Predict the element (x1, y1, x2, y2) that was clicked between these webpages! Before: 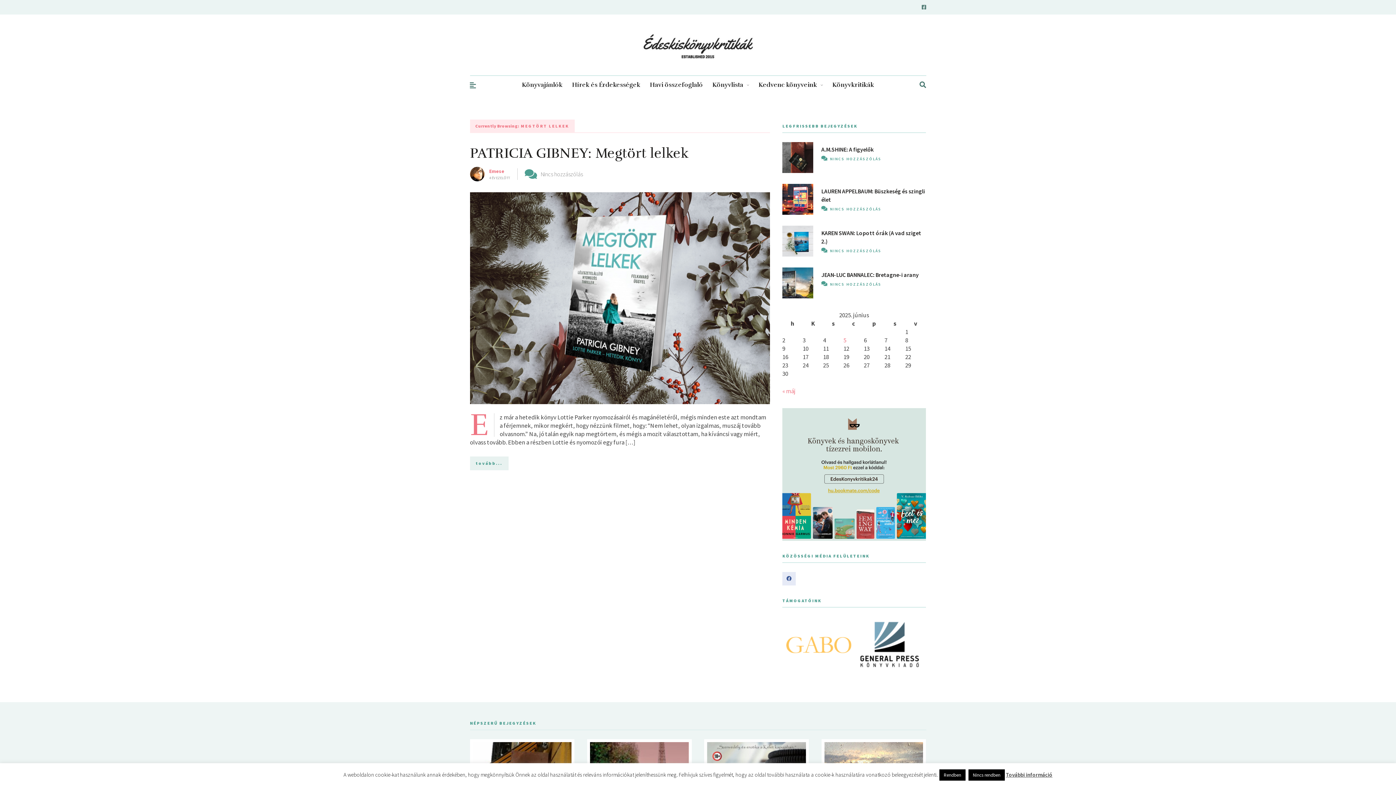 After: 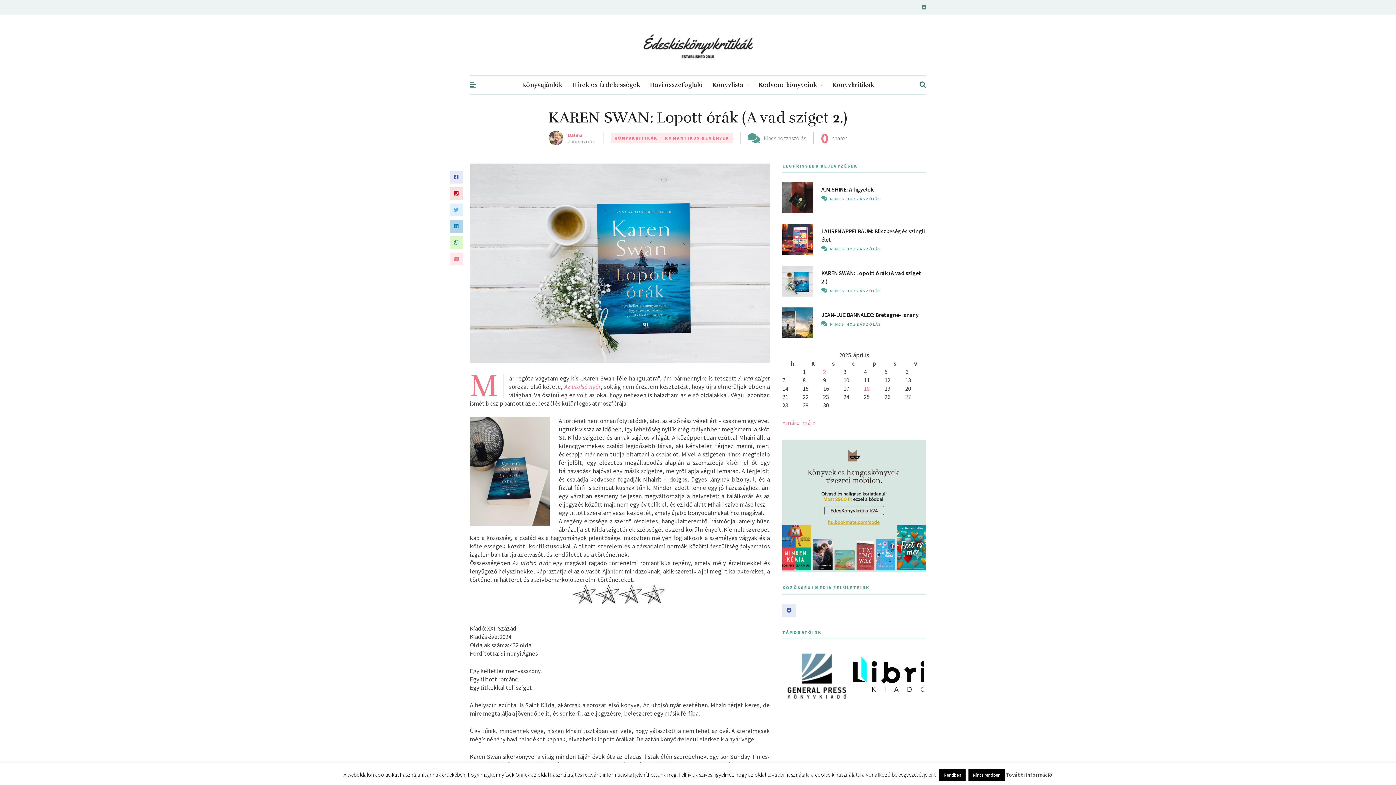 Action: bbox: (782, 225, 813, 256)